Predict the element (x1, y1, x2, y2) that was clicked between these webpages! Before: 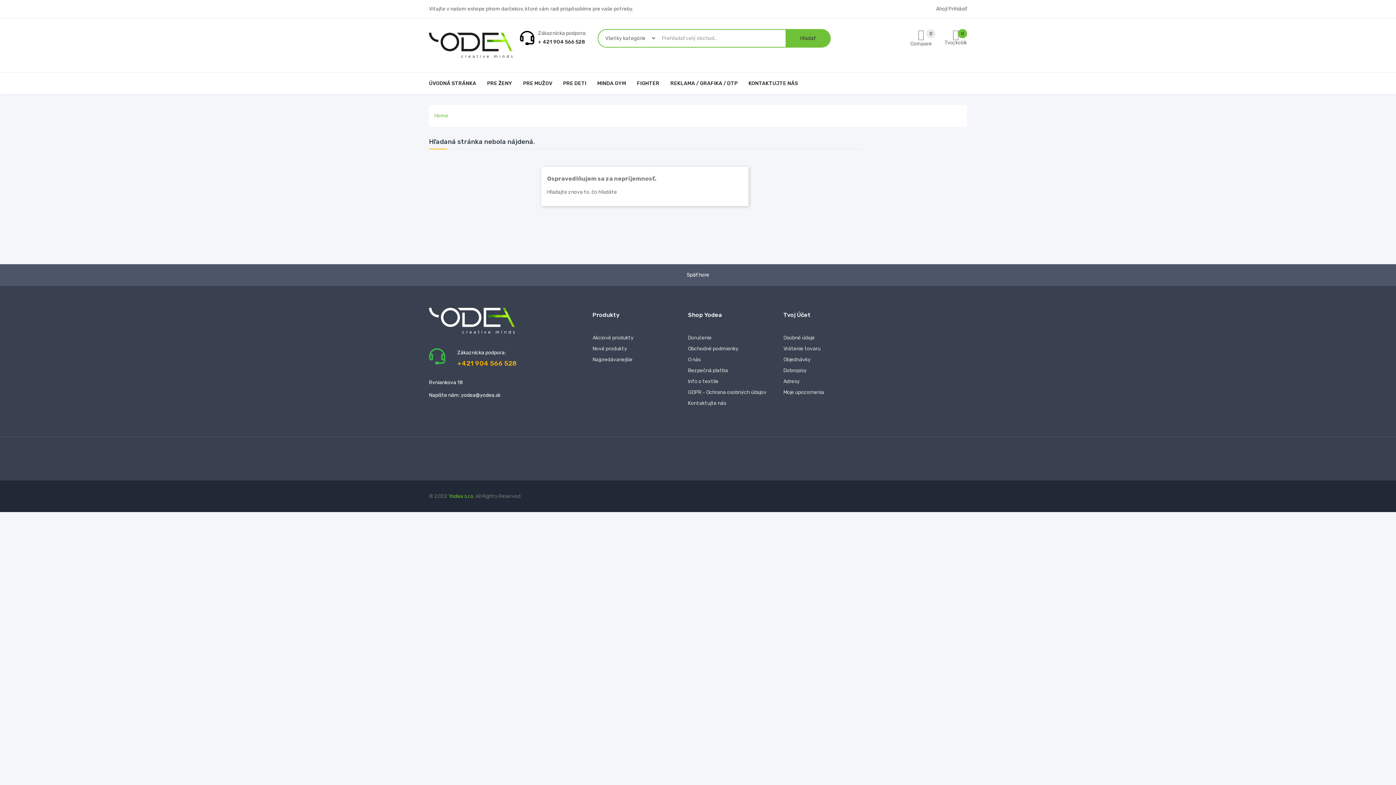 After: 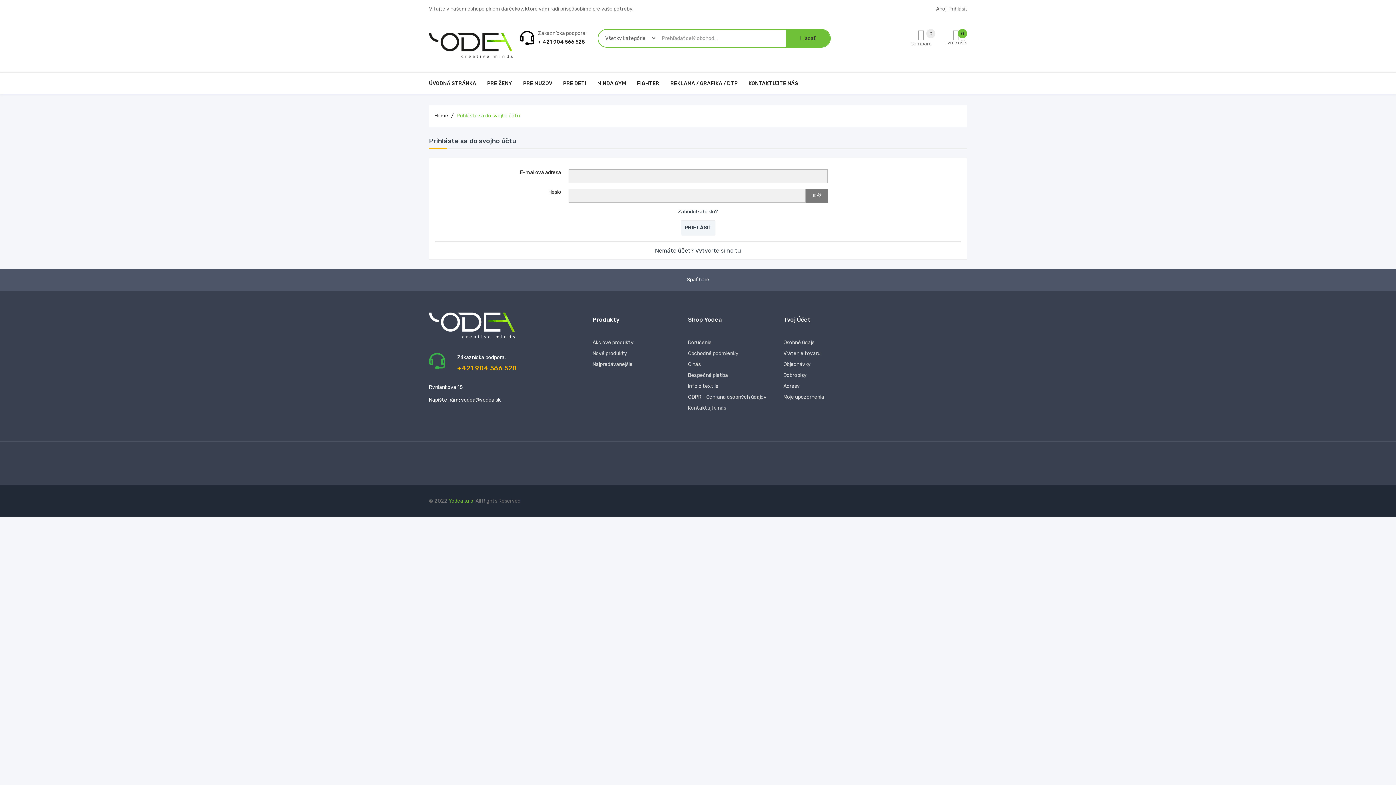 Action: label: Tvoj Účet bbox: (783, 311, 810, 318)